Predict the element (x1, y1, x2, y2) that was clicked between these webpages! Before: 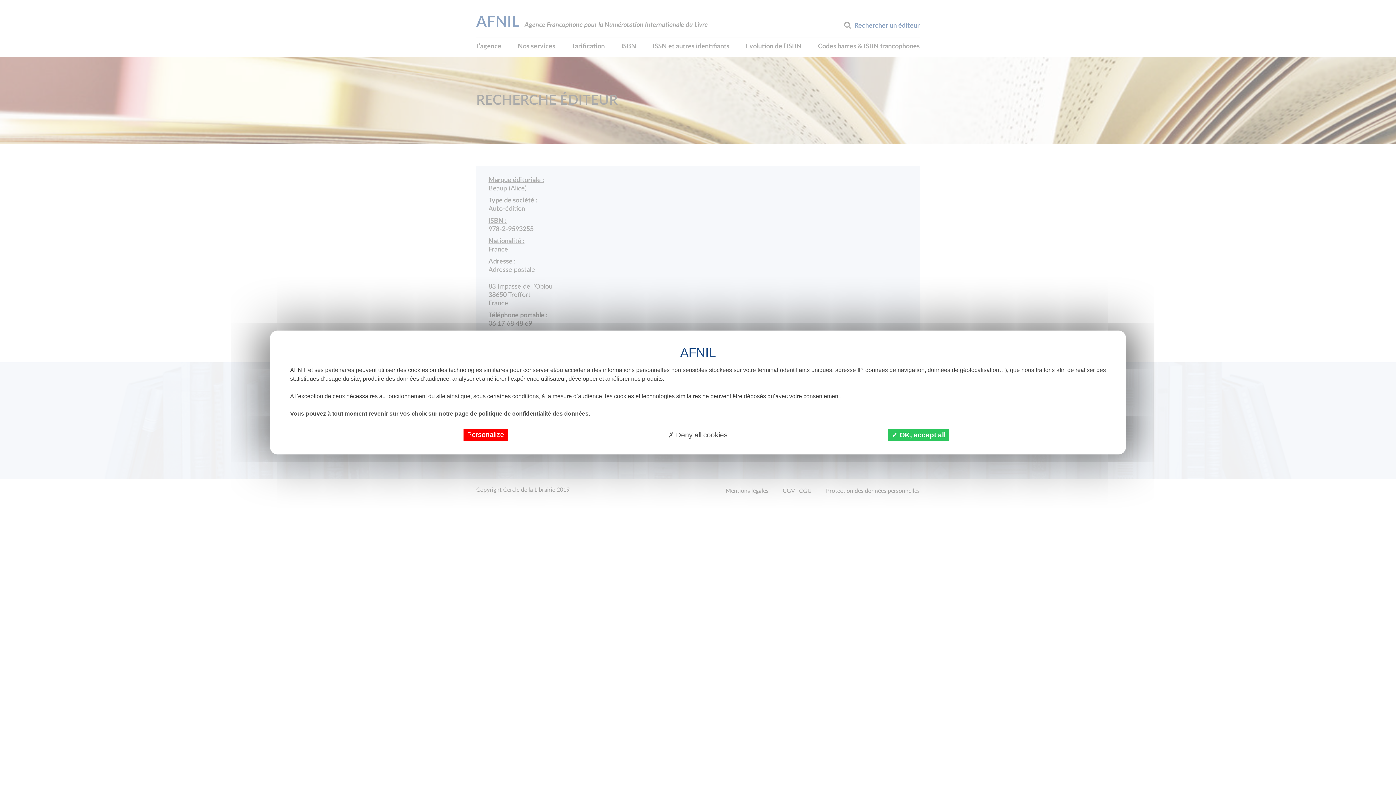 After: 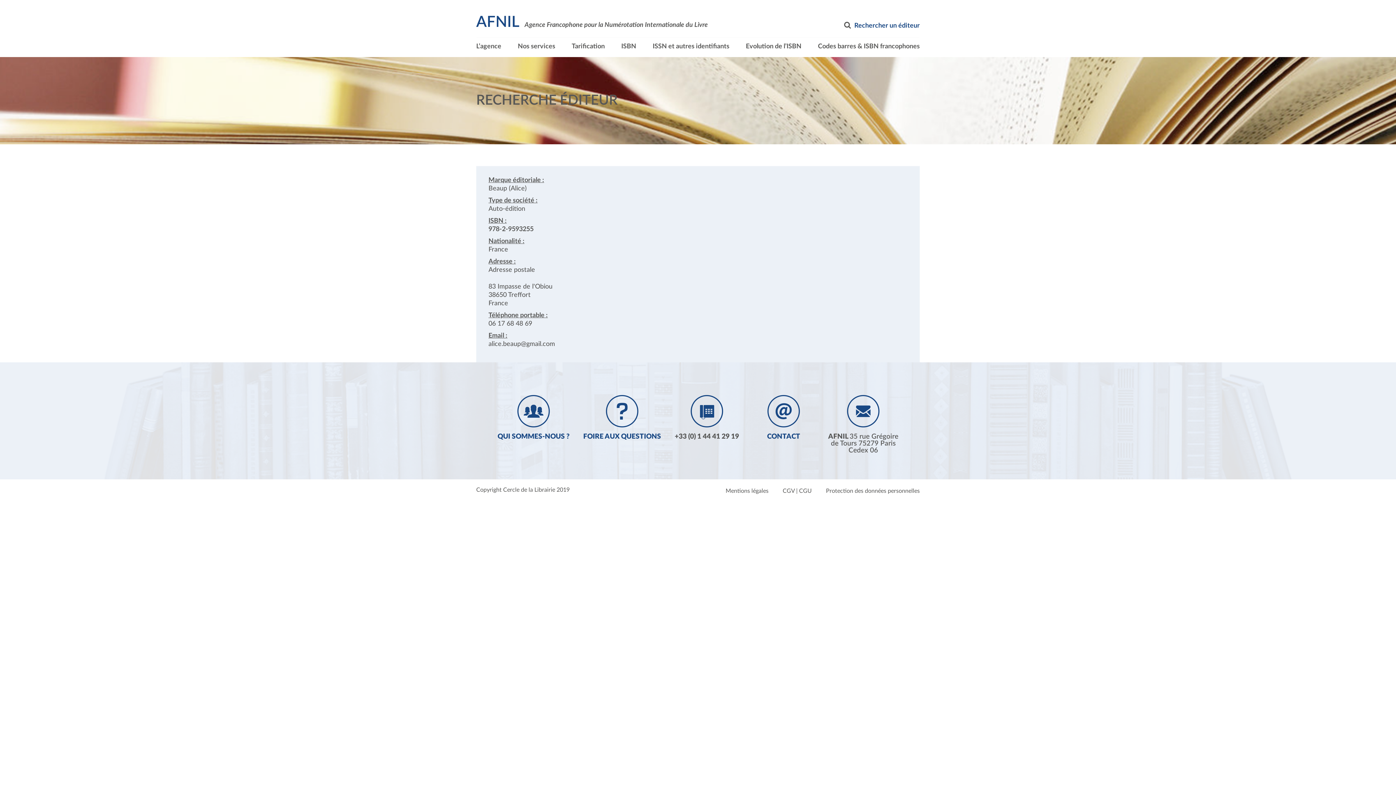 Action: label:  Deny all cookies bbox: (664, 429, 731, 441)